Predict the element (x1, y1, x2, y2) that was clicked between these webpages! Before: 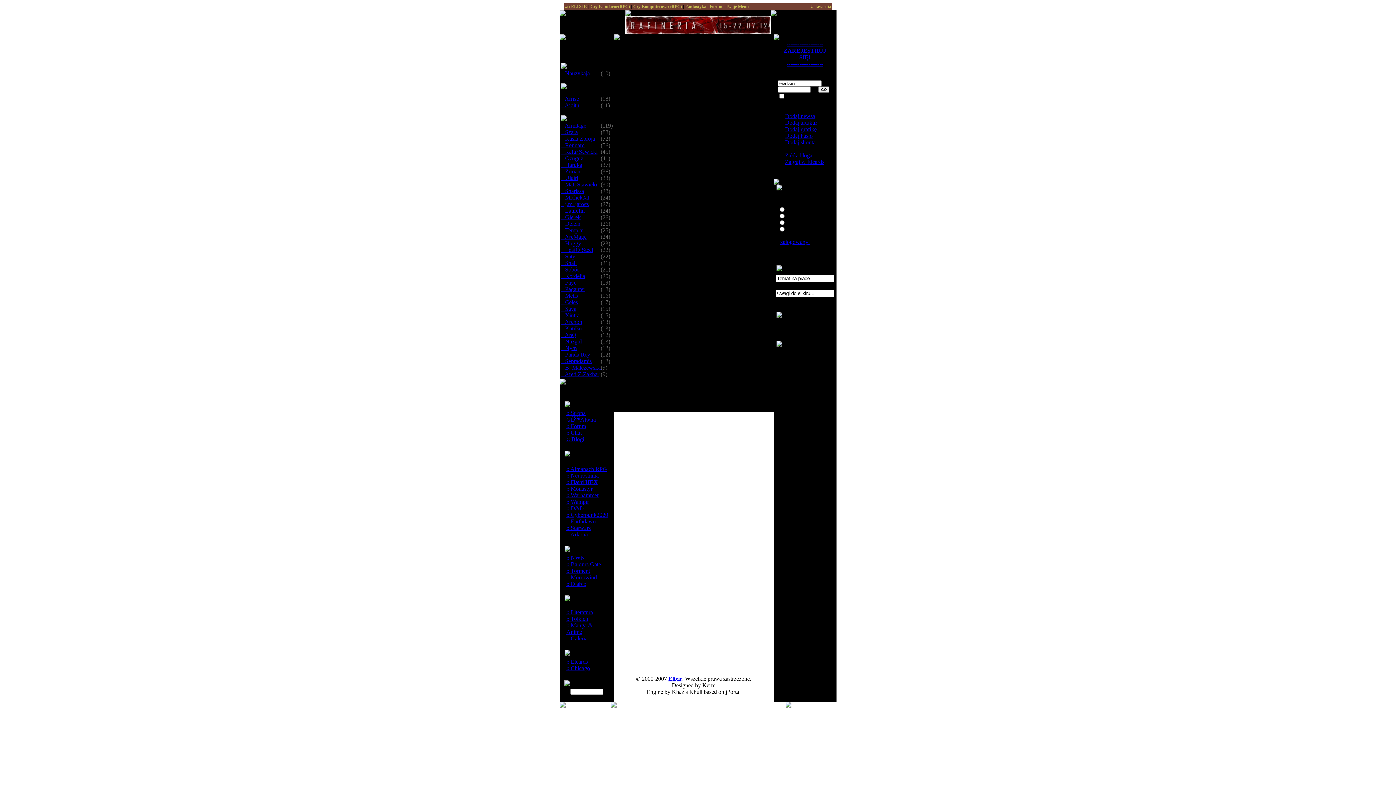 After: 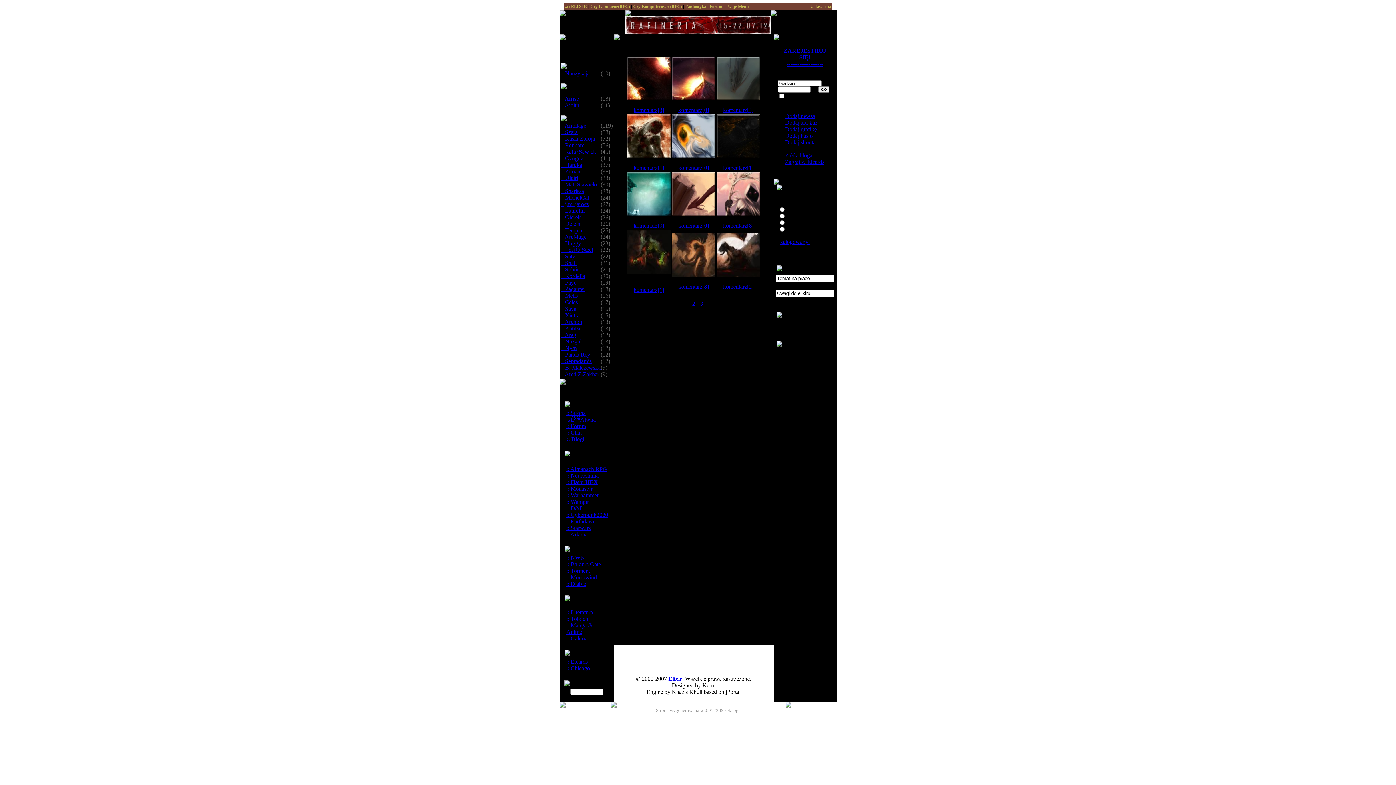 Action: label:    Templar bbox: (560, 227, 584, 233)